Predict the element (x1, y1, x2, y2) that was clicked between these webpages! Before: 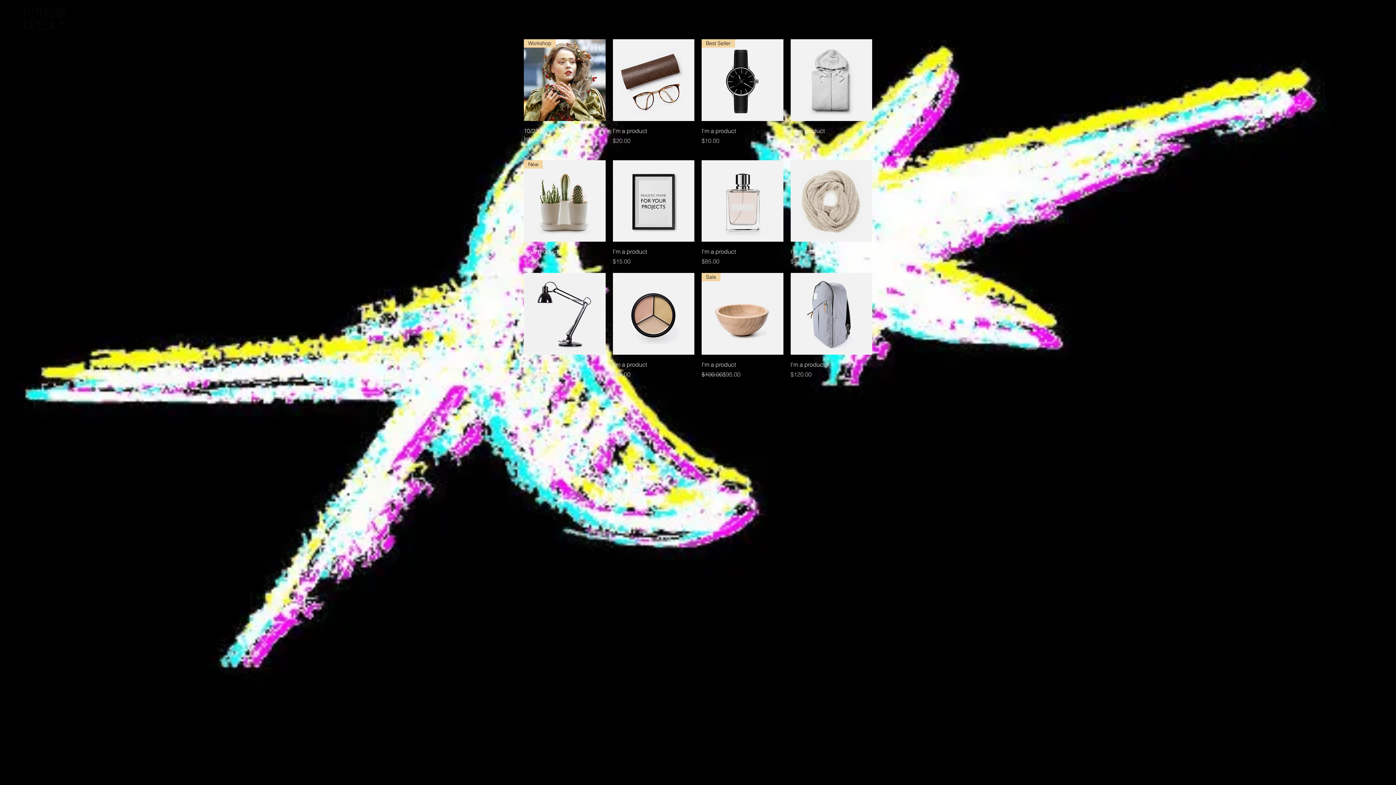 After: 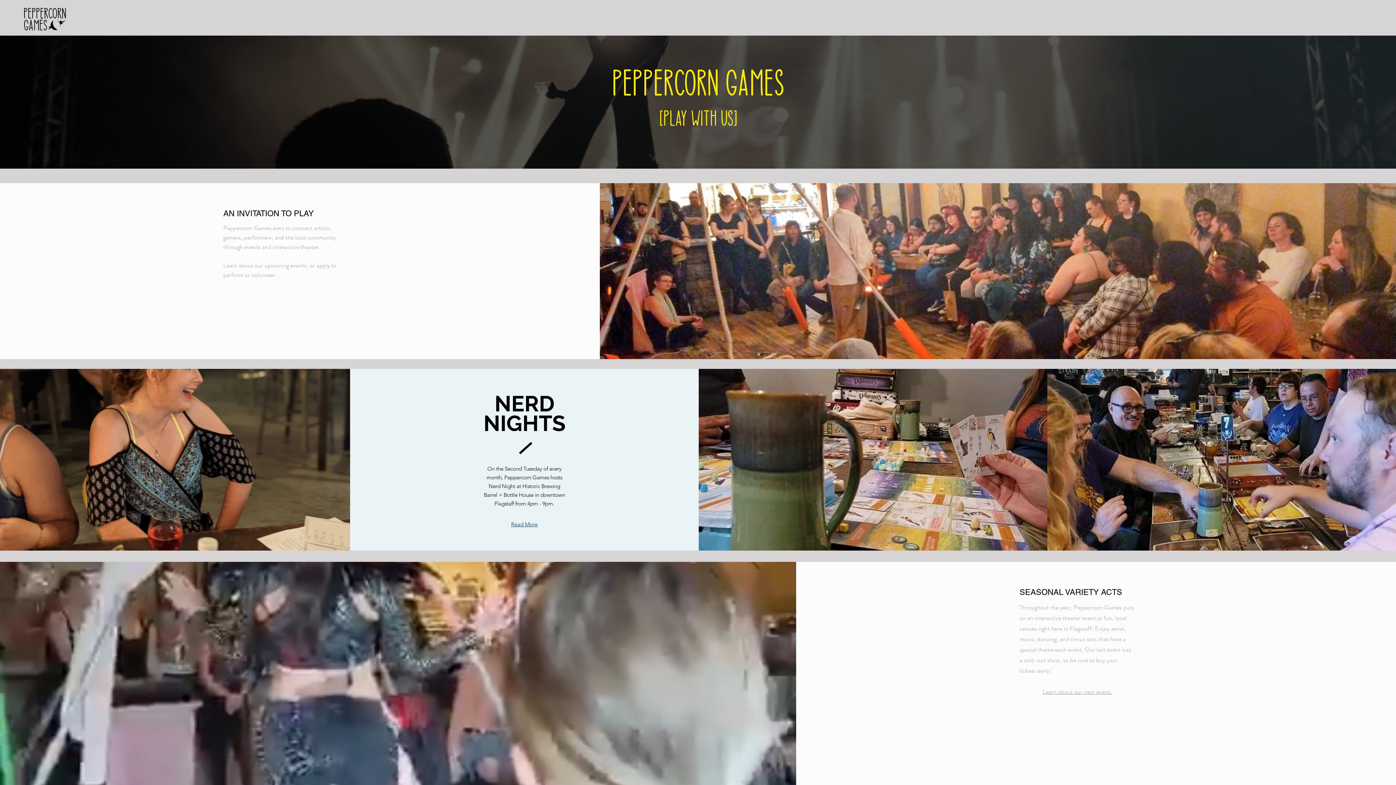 Action: bbox: (17, 5, 70, 31)